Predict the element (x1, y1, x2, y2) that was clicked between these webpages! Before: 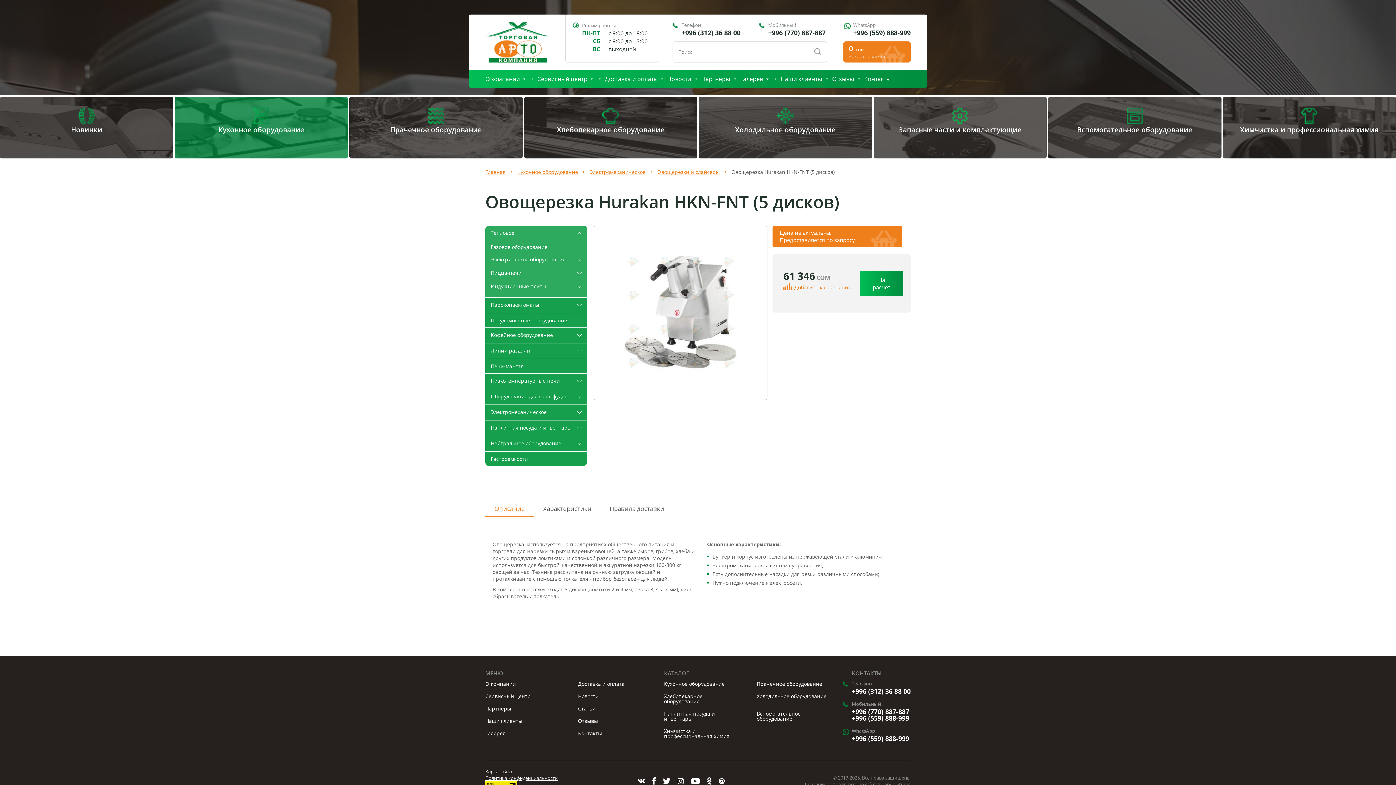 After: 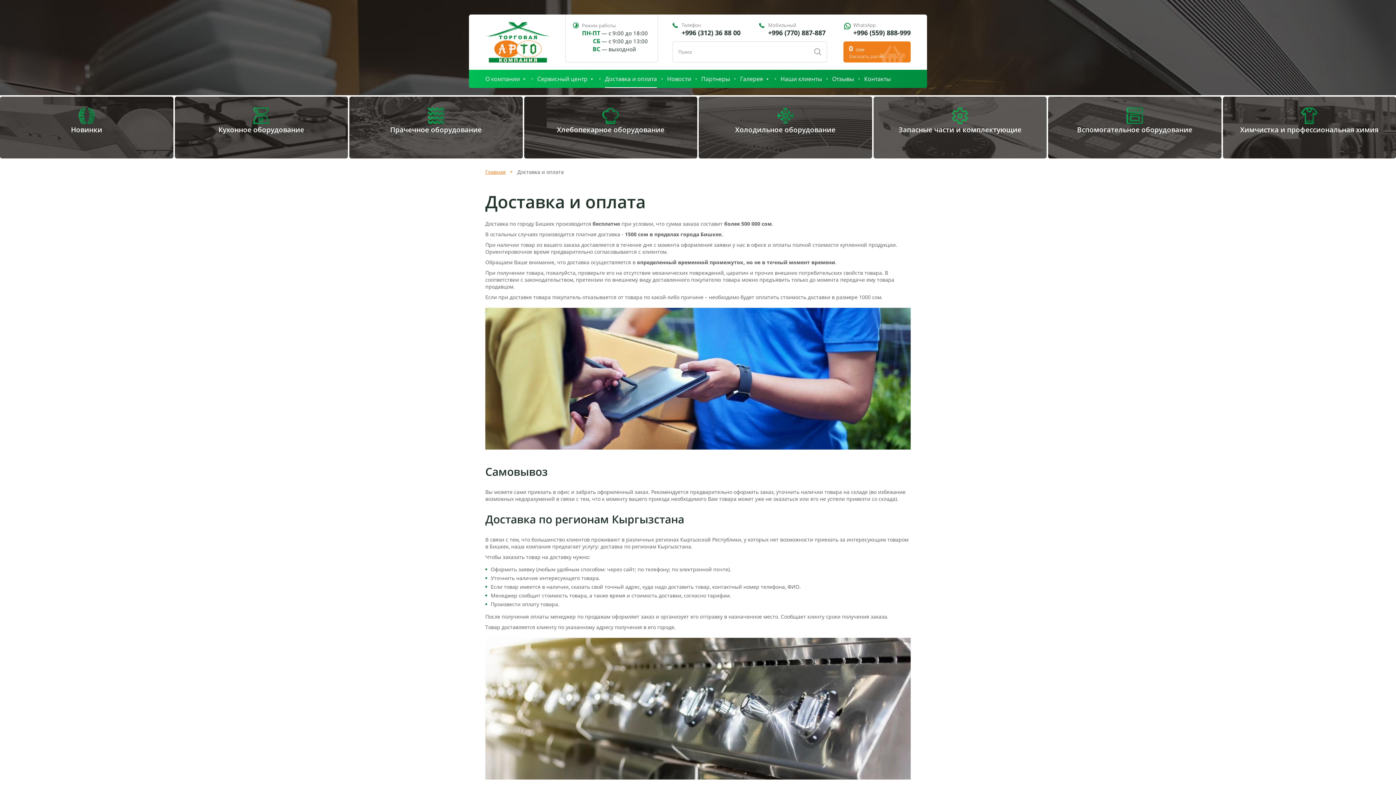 Action: bbox: (605, 74, 657, 82) label: Доставка и оплата